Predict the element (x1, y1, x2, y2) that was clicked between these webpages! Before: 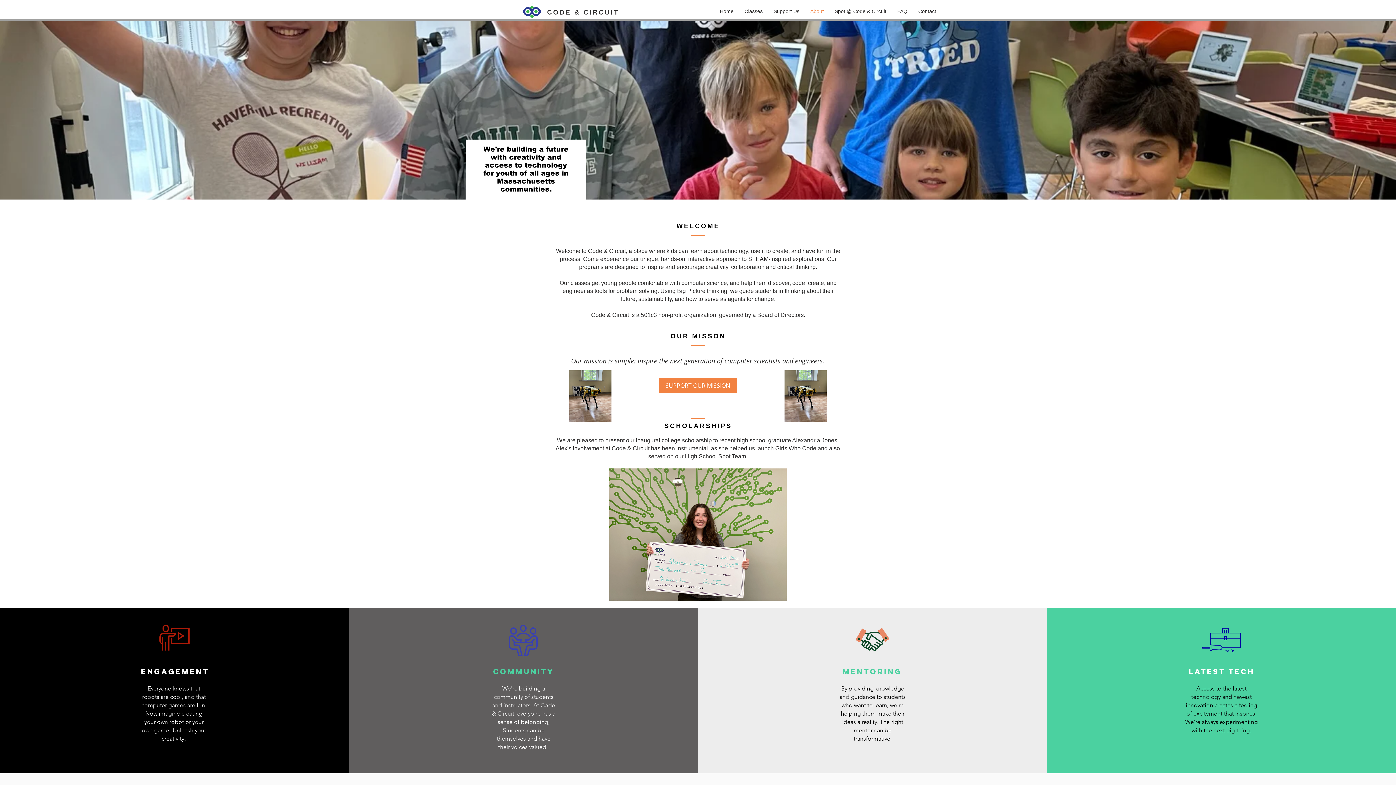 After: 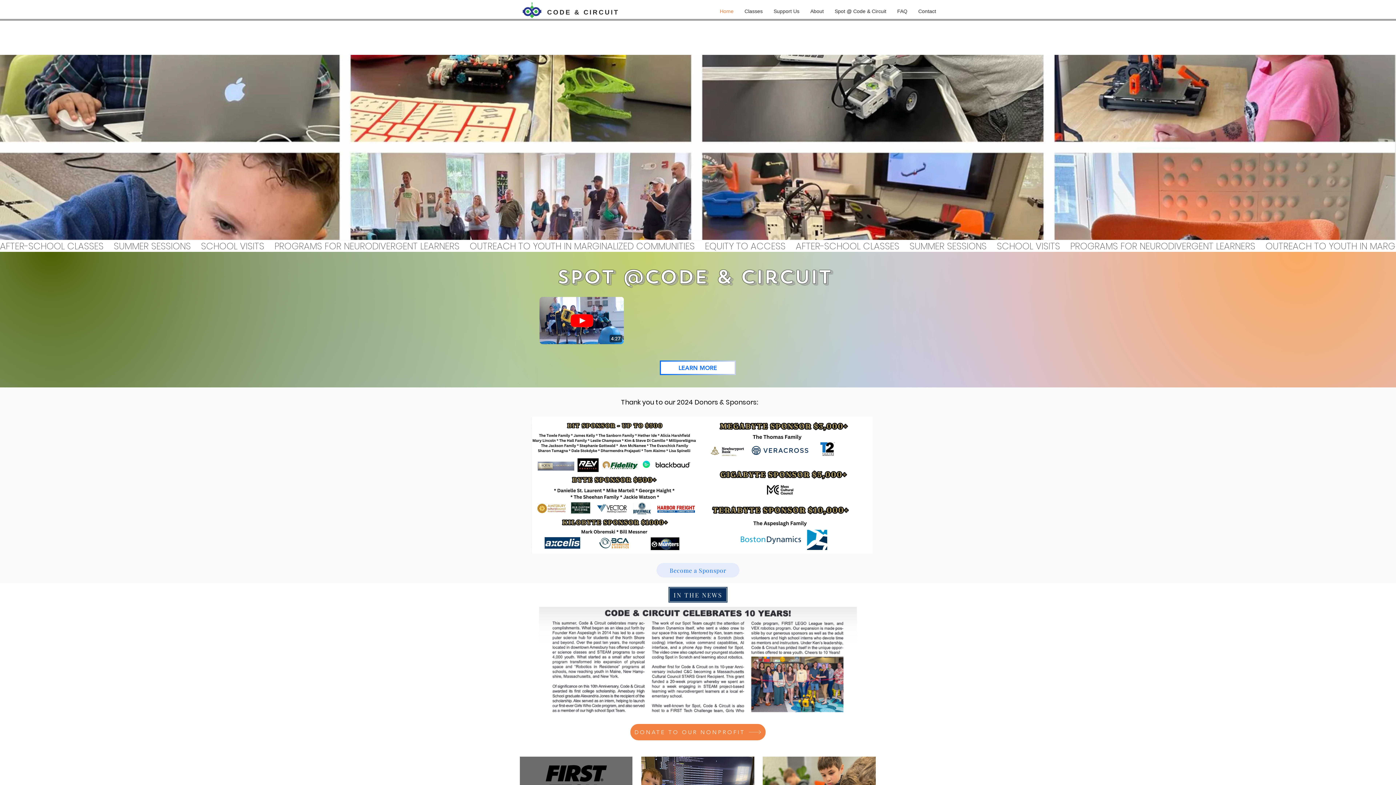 Action: bbox: (547, 8, 619, 16) label: CODE & CIRCUIT